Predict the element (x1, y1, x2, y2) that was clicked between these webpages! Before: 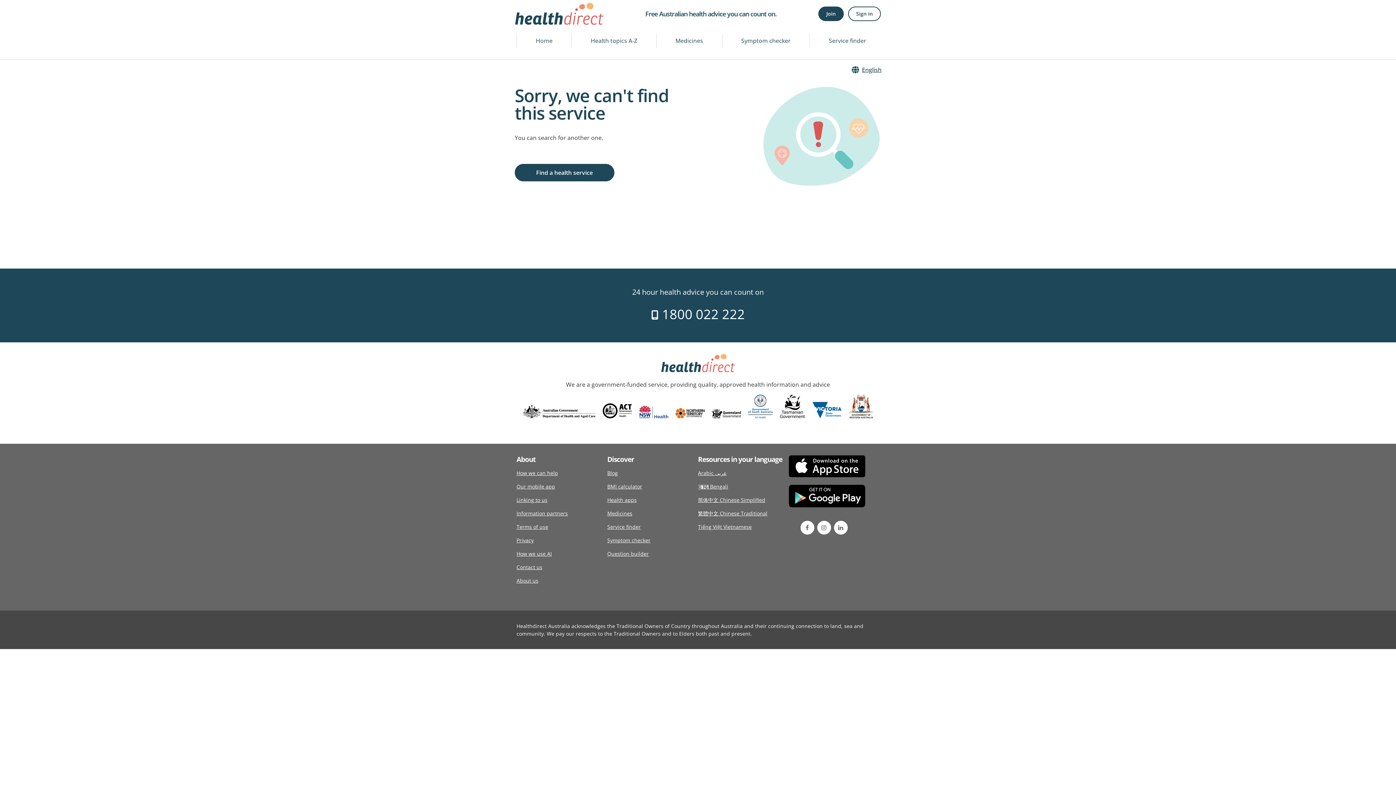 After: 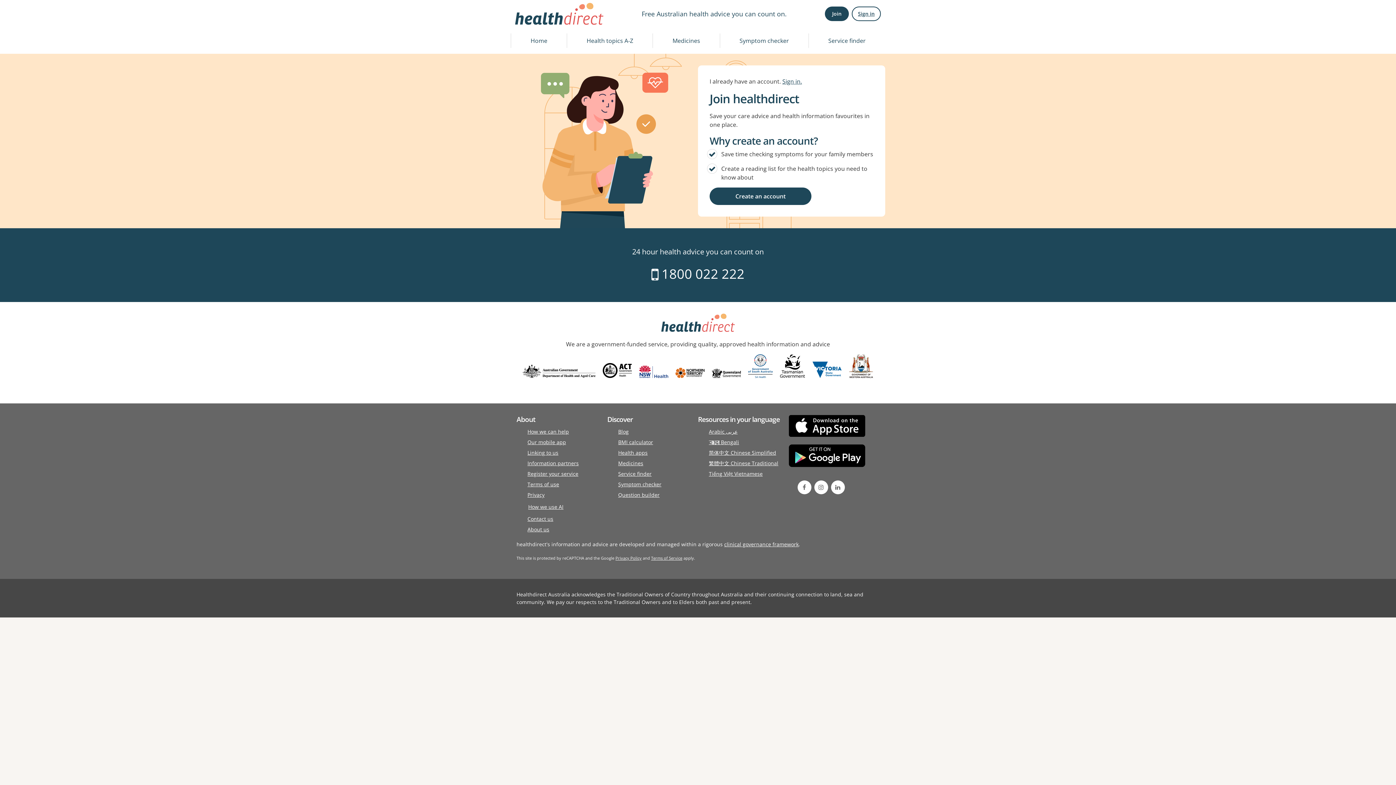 Action: bbox: (818, 6, 844, 21) label: Join